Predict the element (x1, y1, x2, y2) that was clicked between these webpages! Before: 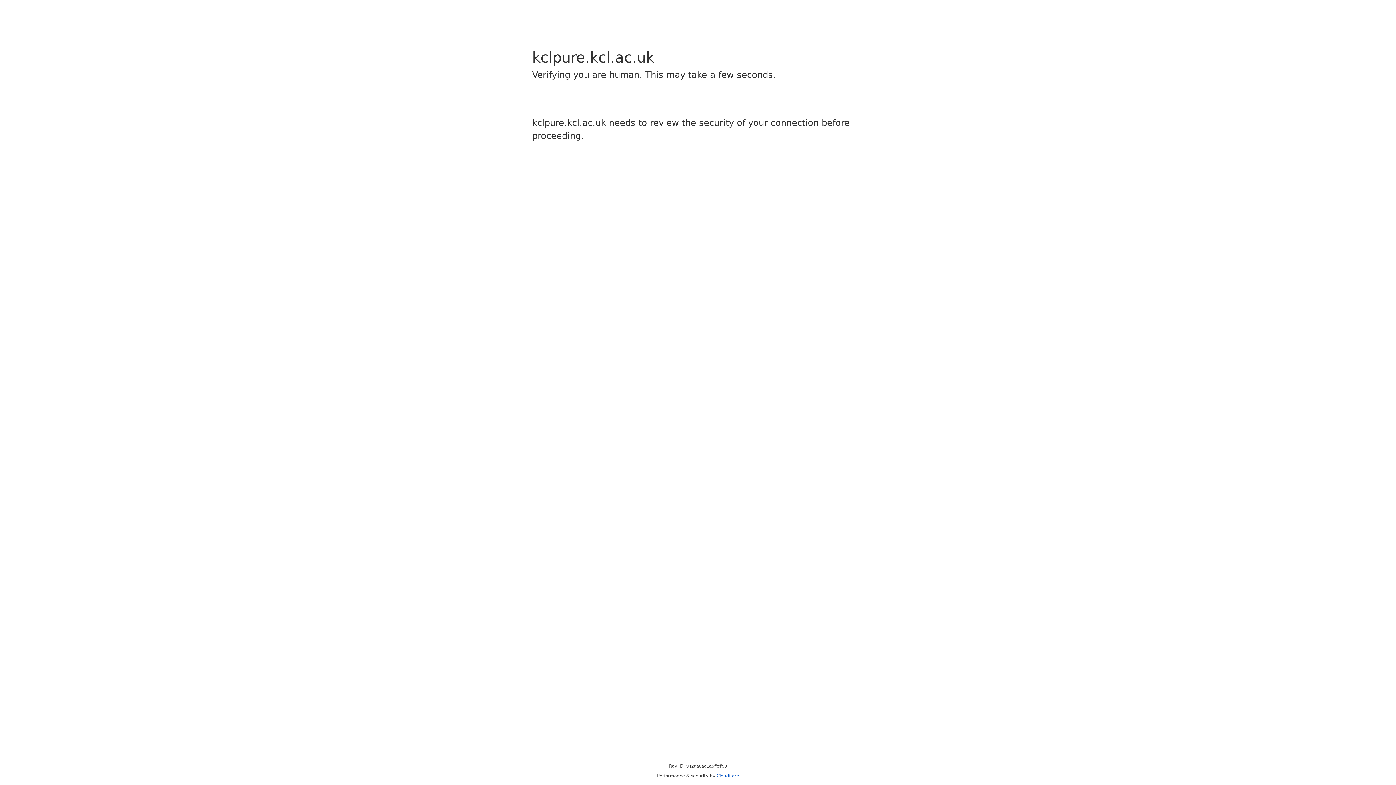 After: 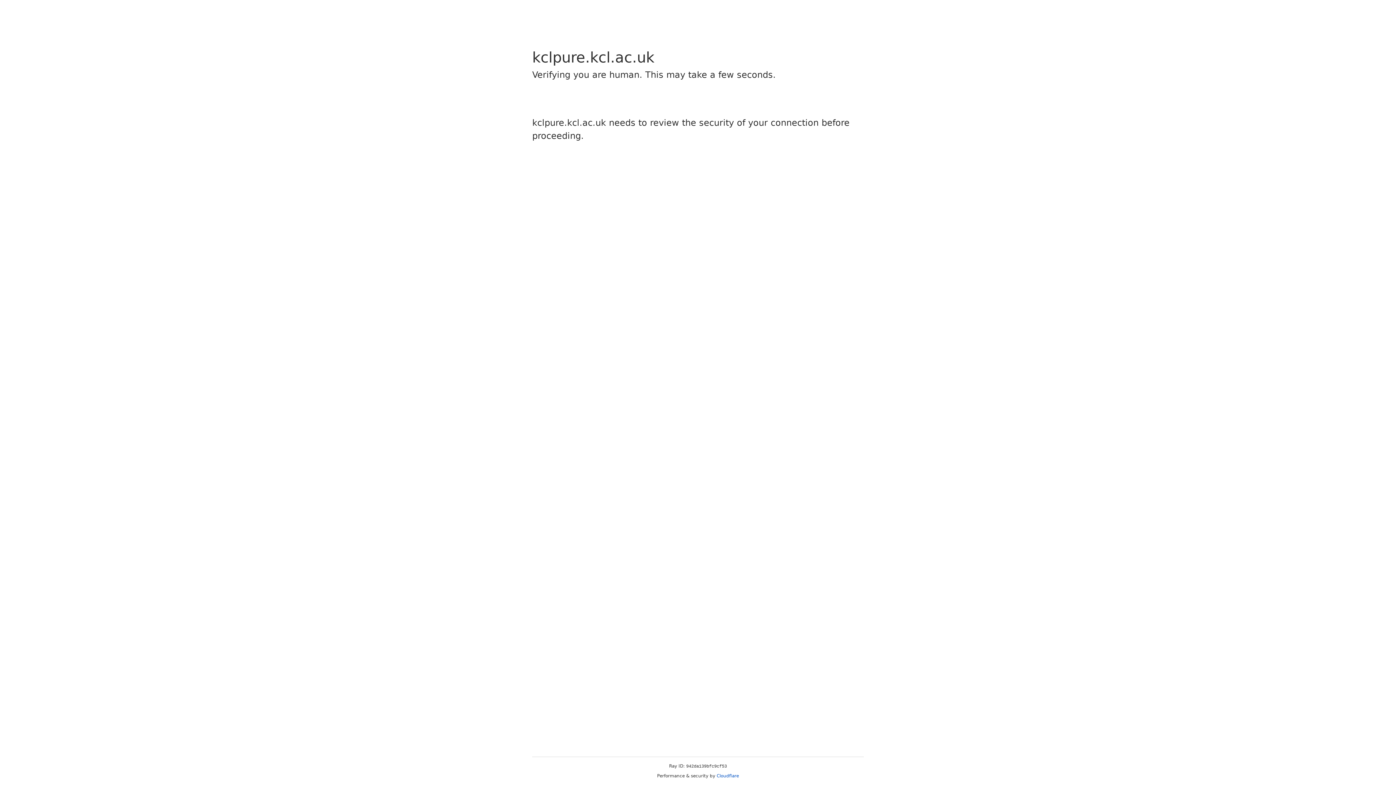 Action: bbox: (716, 773, 739, 778) label: Cloudflare